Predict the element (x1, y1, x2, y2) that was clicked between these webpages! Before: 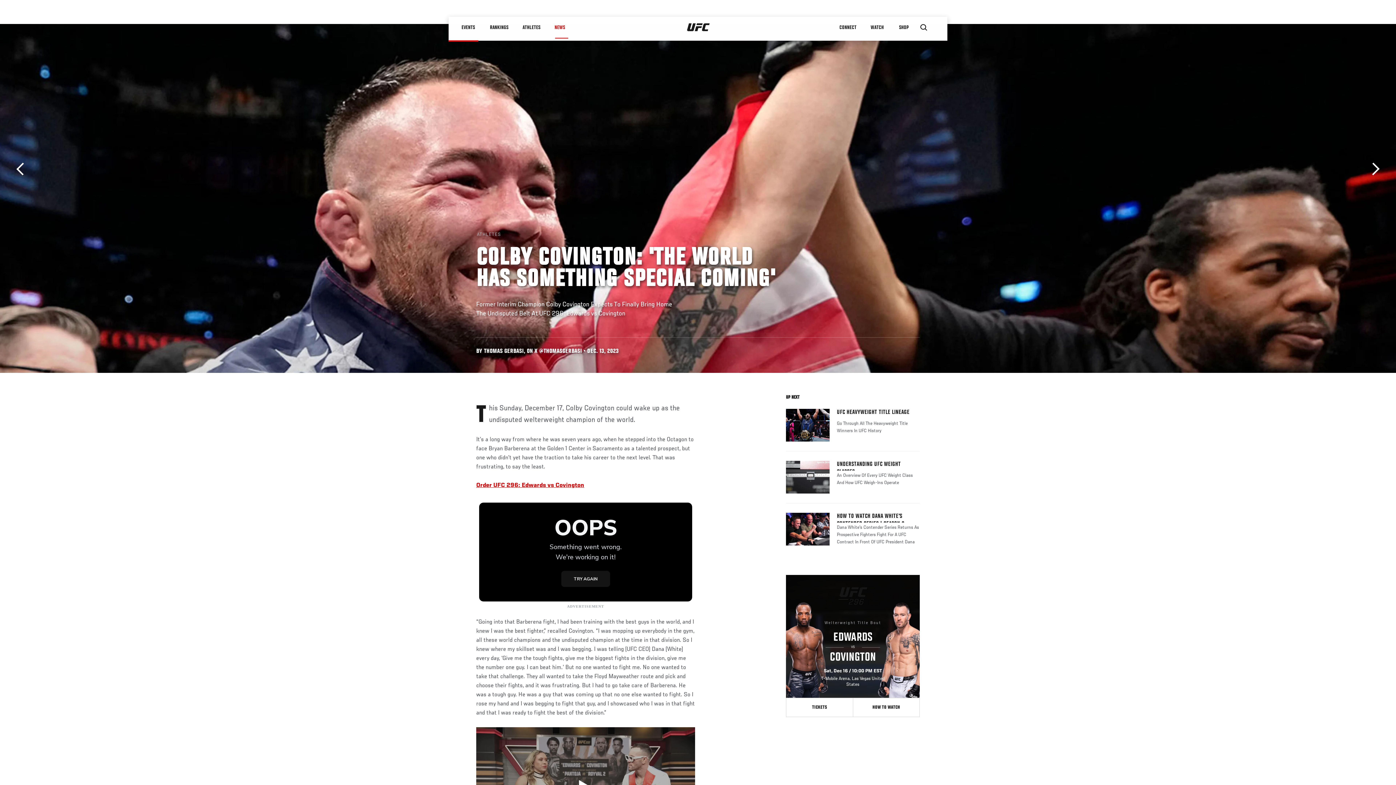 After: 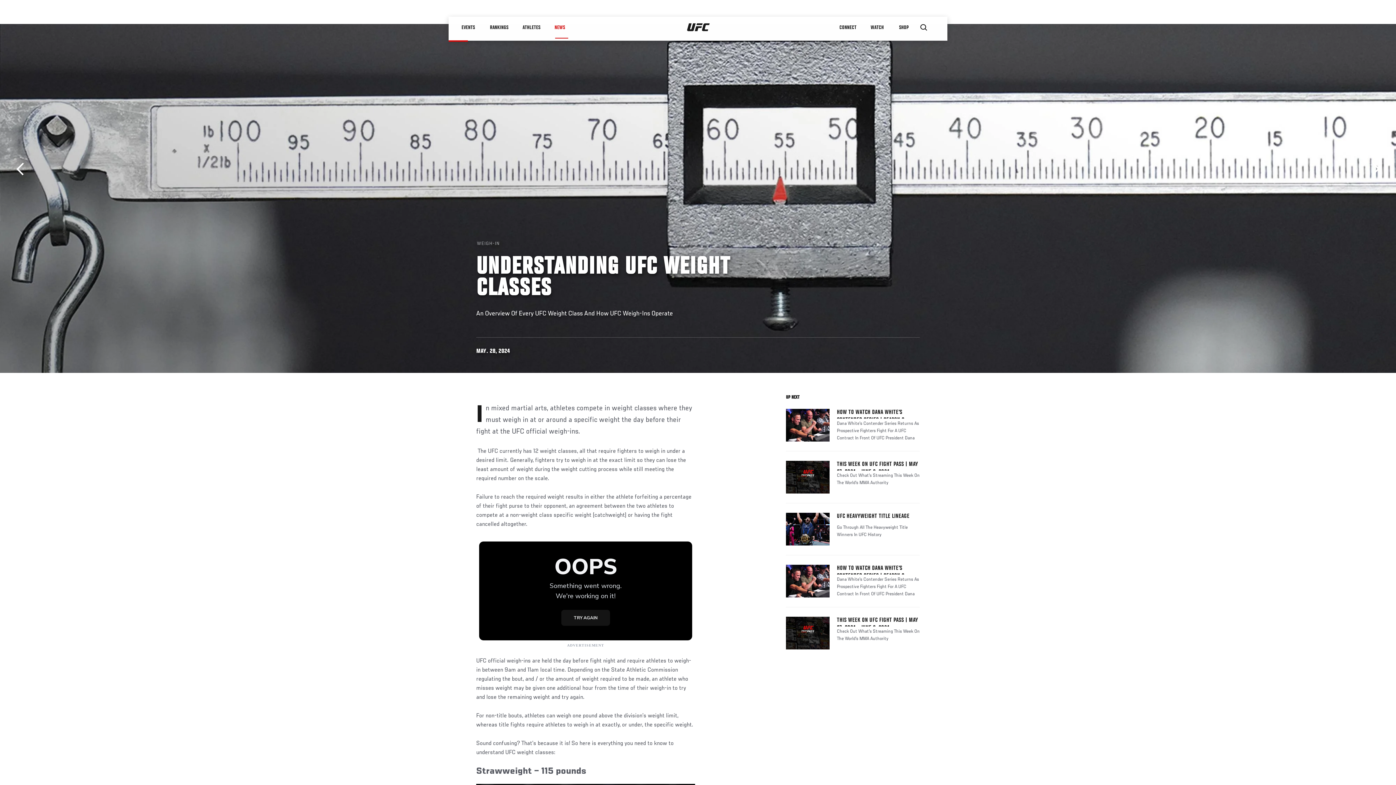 Action: bbox: (786, 461, 829, 493)